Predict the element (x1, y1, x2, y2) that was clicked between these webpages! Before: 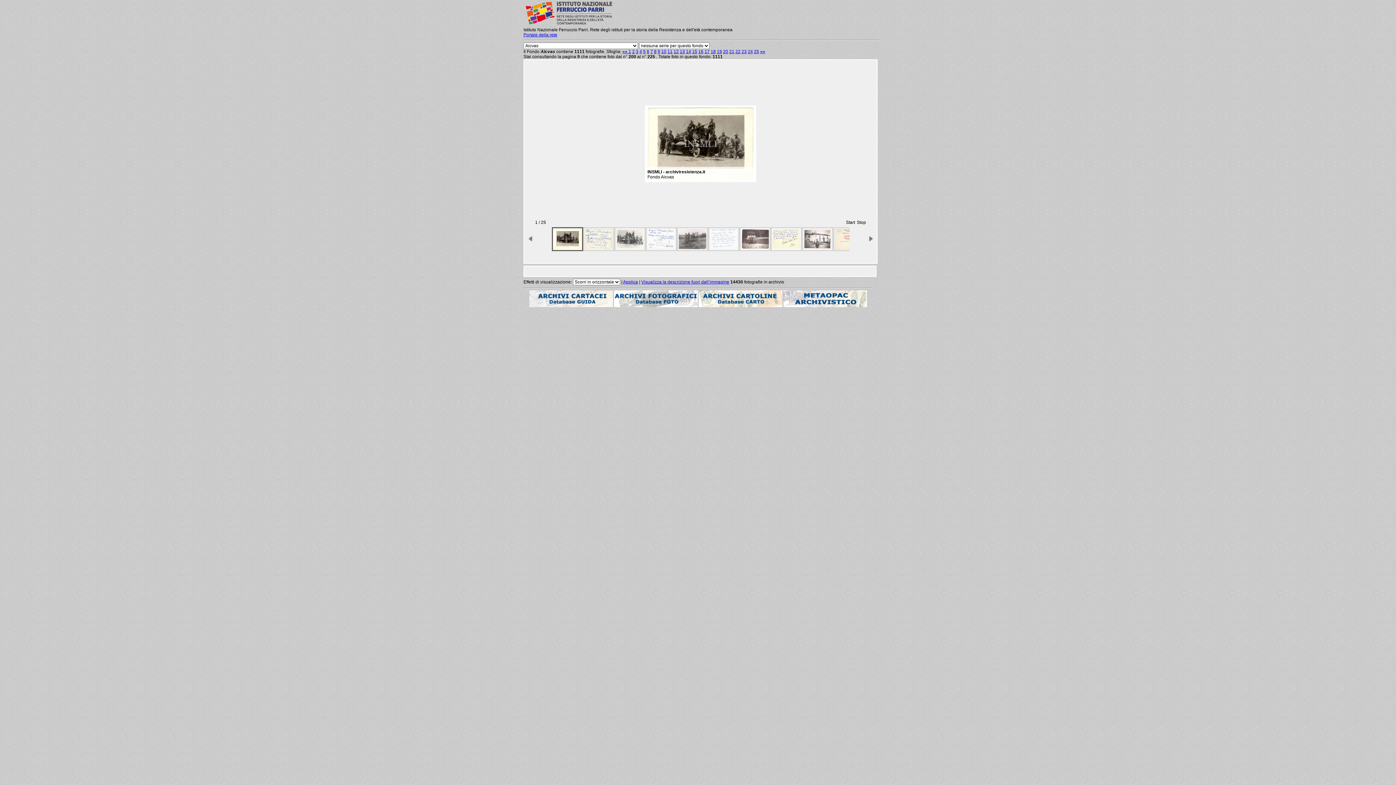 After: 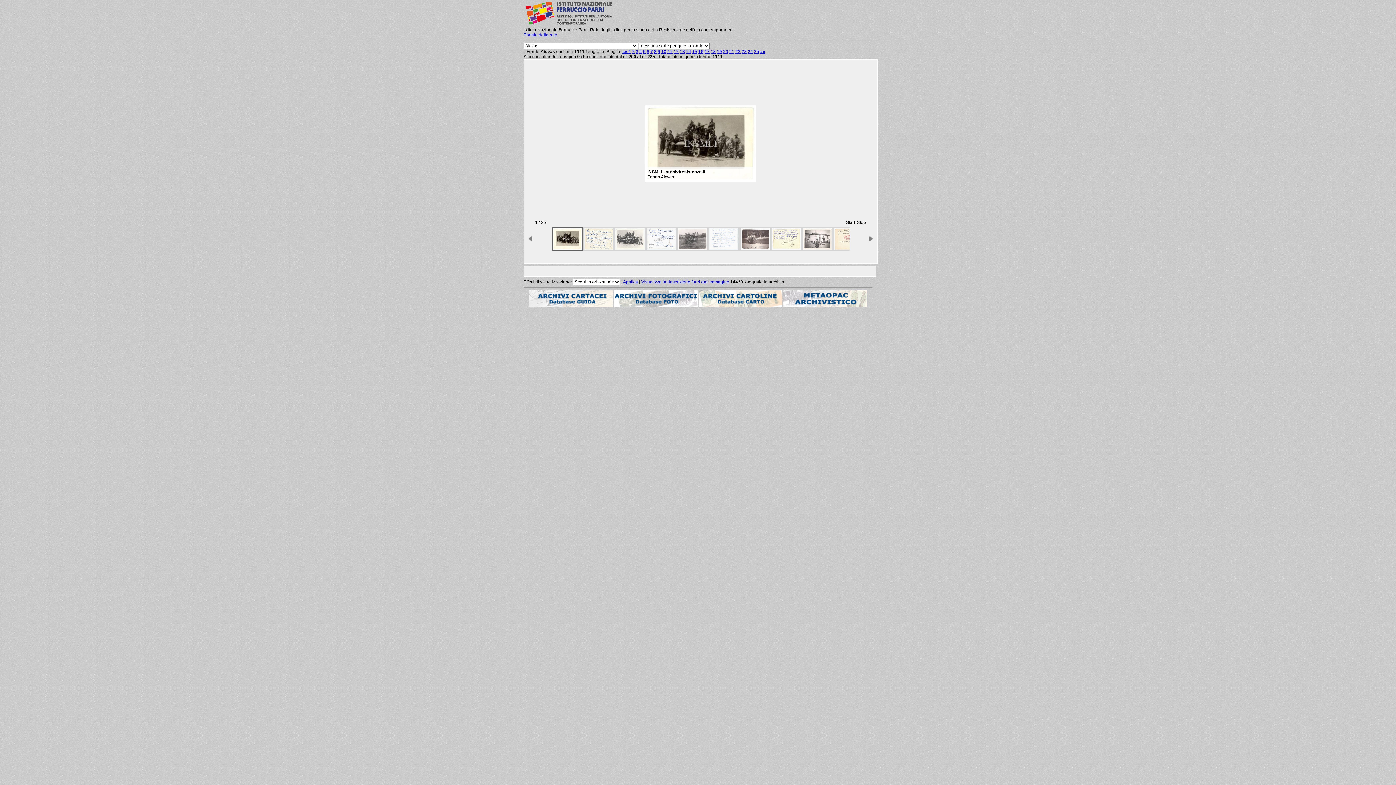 Action: bbox: (614, 303, 697, 308)